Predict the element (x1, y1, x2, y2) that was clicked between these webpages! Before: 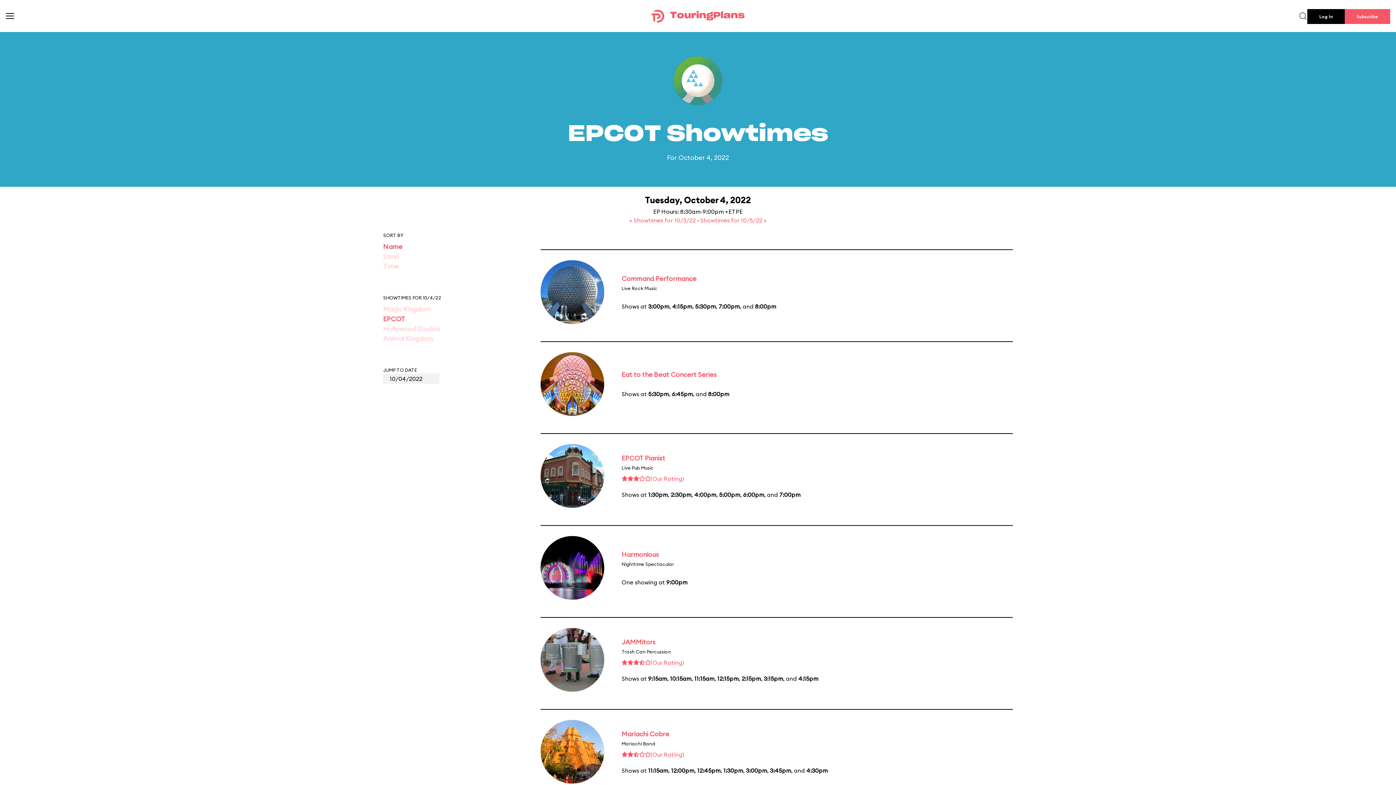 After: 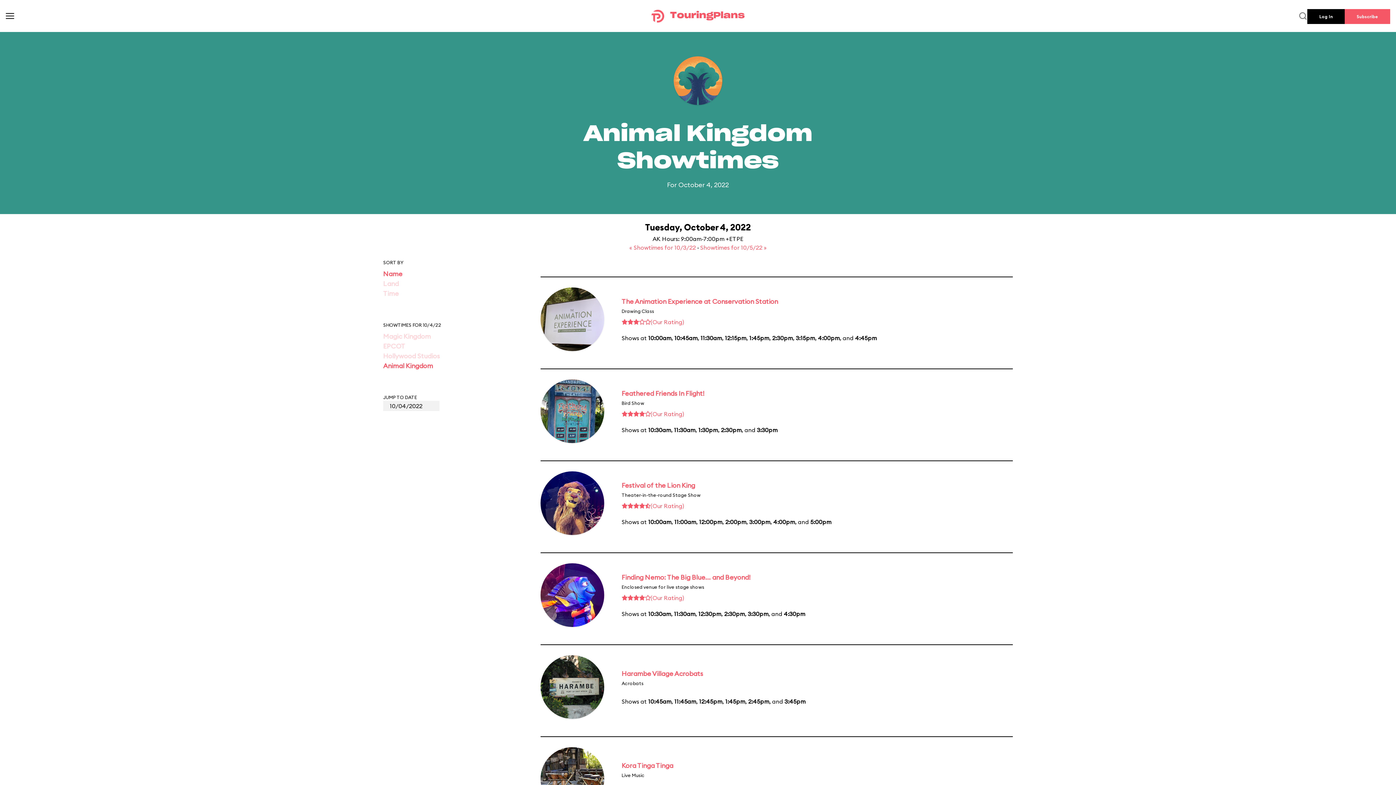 Action: bbox: (383, 334, 433, 342) label: Animal Kingdom